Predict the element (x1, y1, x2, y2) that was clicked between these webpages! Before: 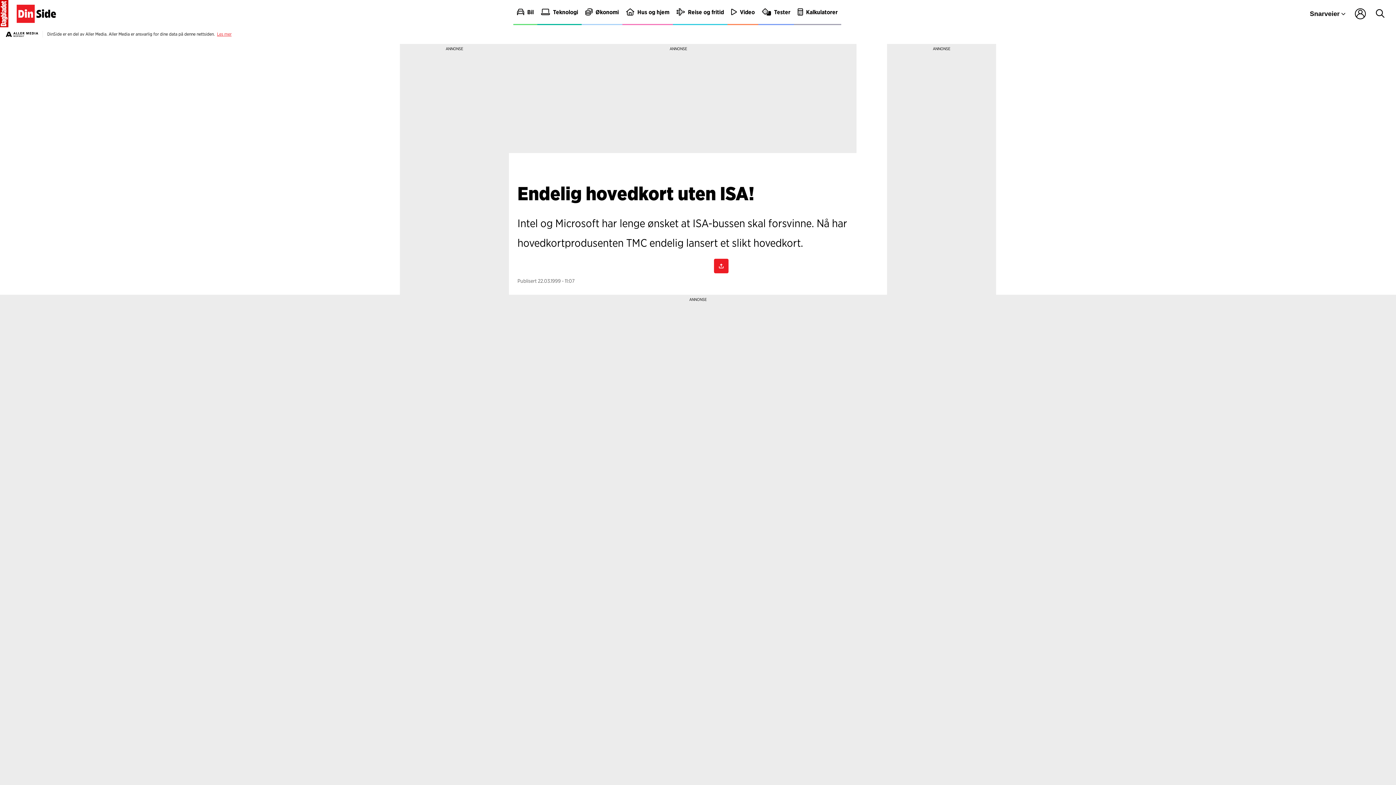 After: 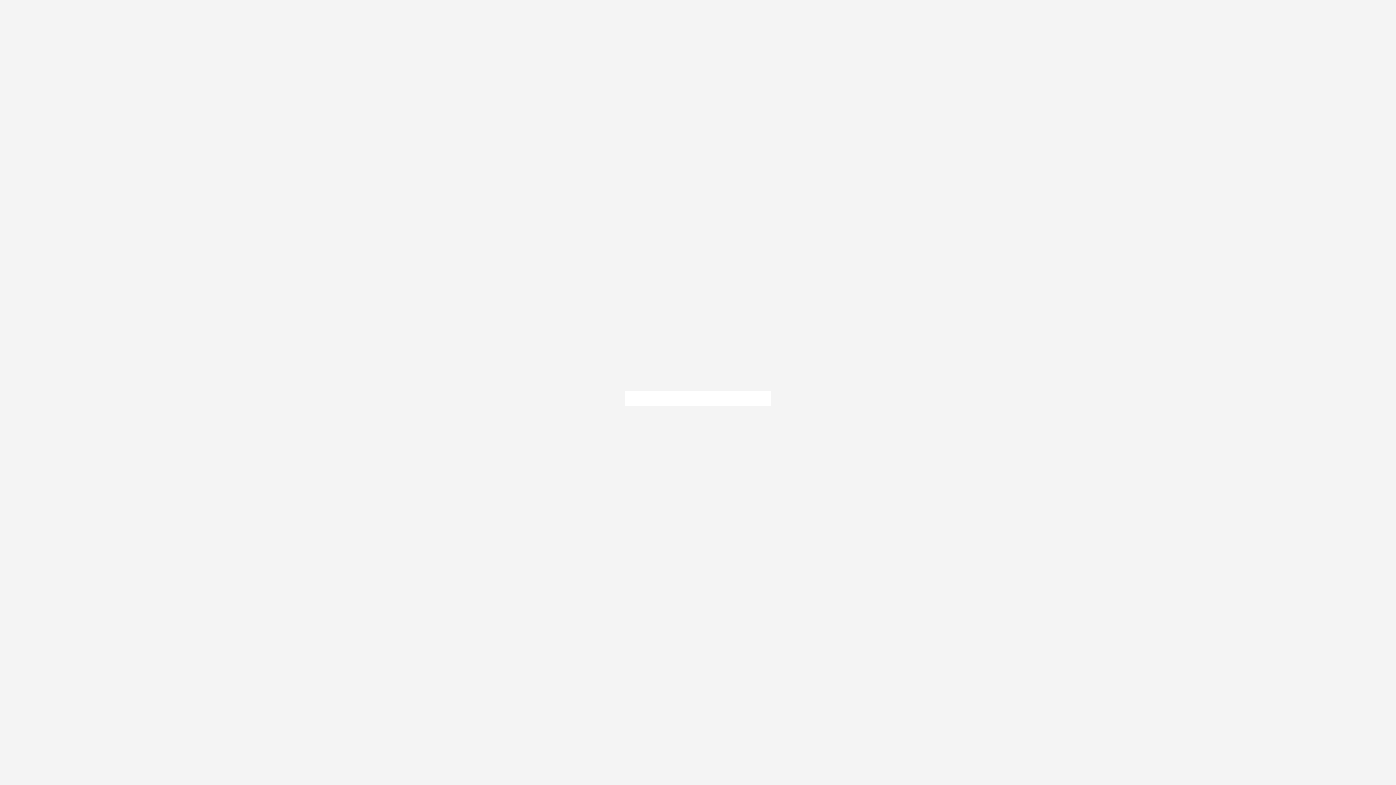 Action: bbox: (1352, 5, 1368, 21)